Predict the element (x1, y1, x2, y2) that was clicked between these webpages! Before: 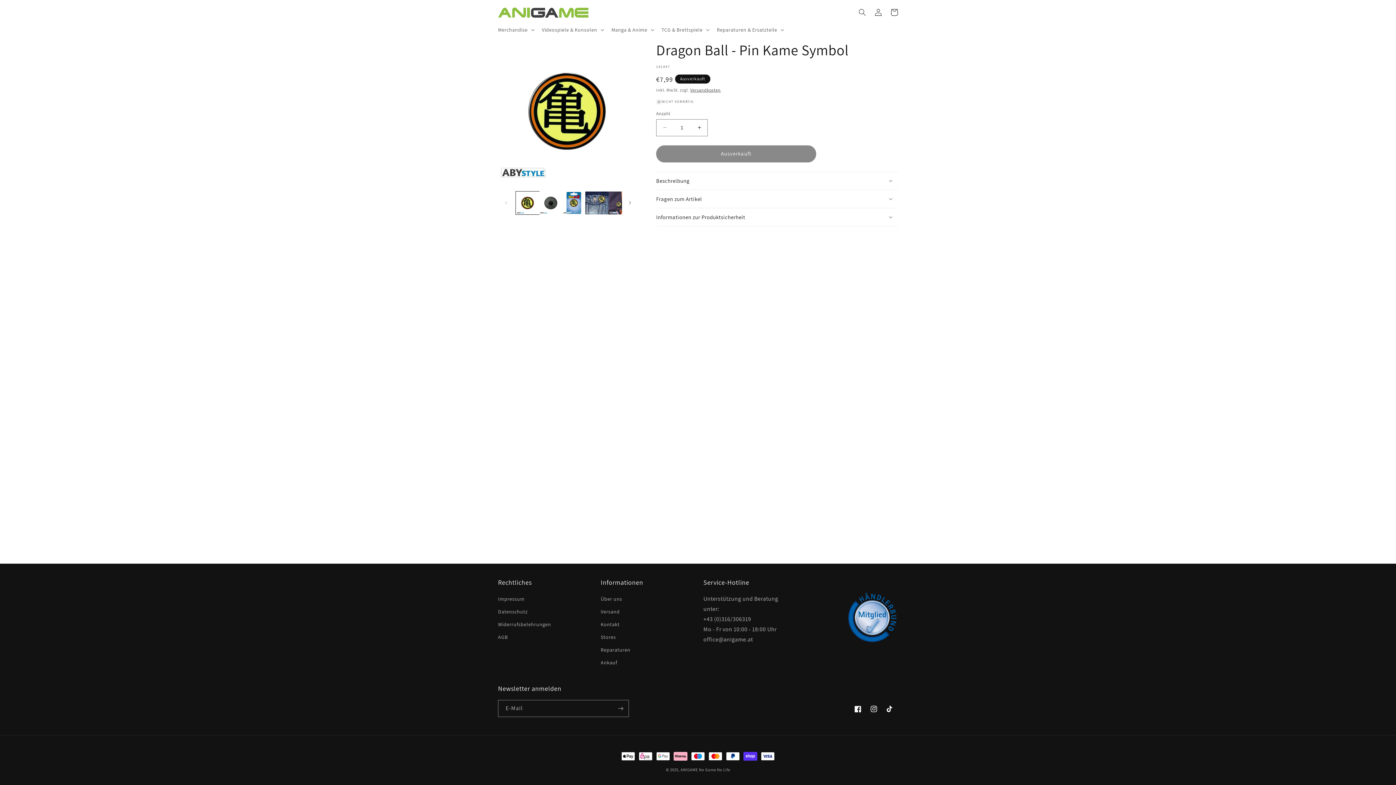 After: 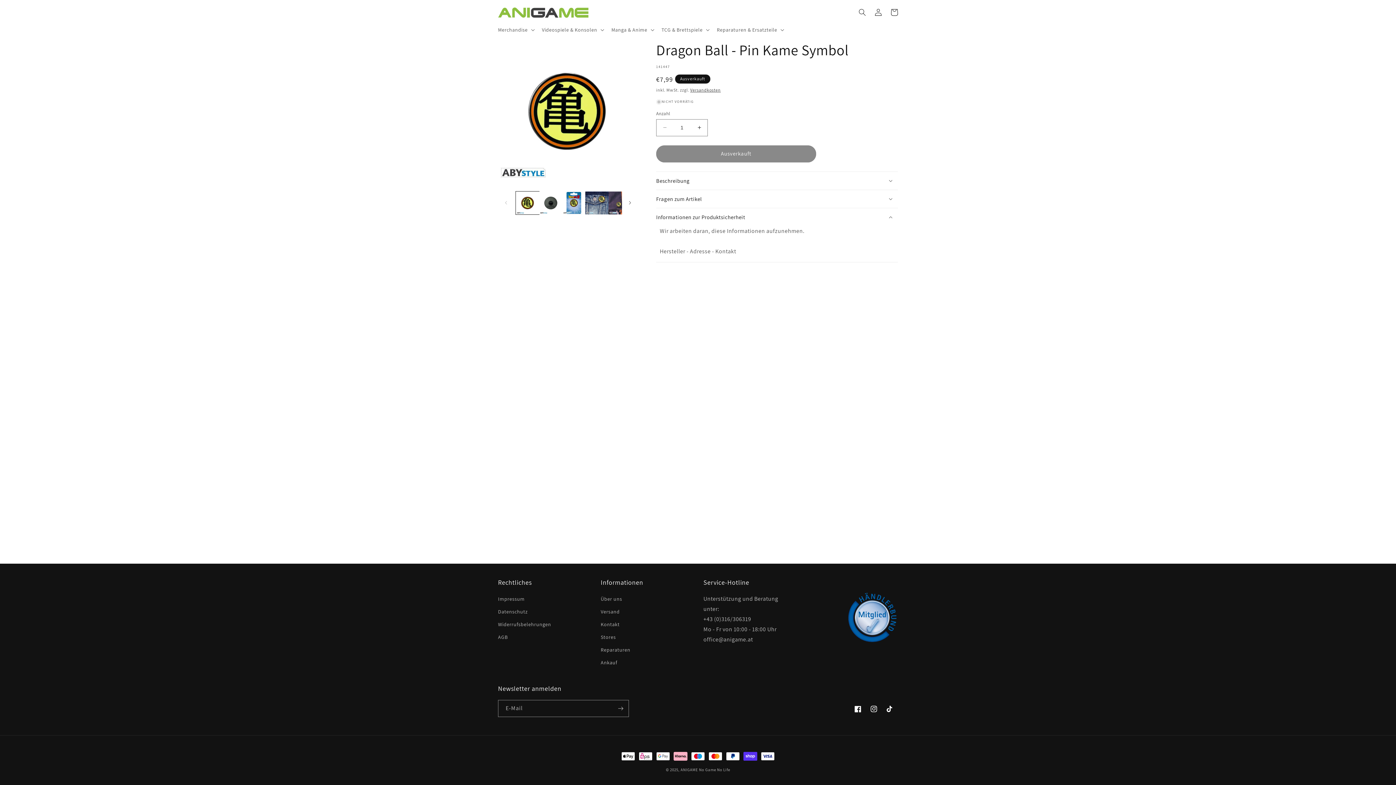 Action: label: Informationen zur Produktsicherheit bbox: (656, 208, 898, 226)